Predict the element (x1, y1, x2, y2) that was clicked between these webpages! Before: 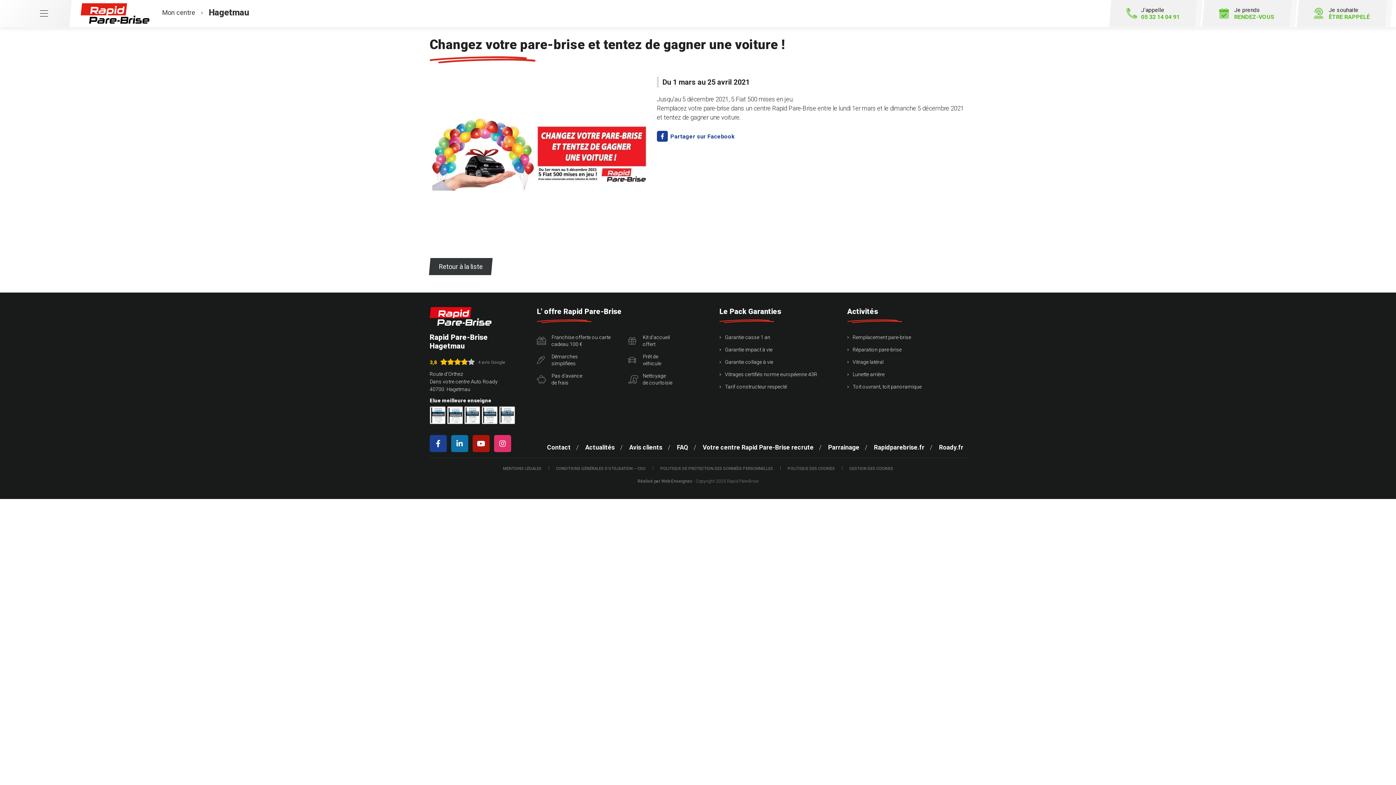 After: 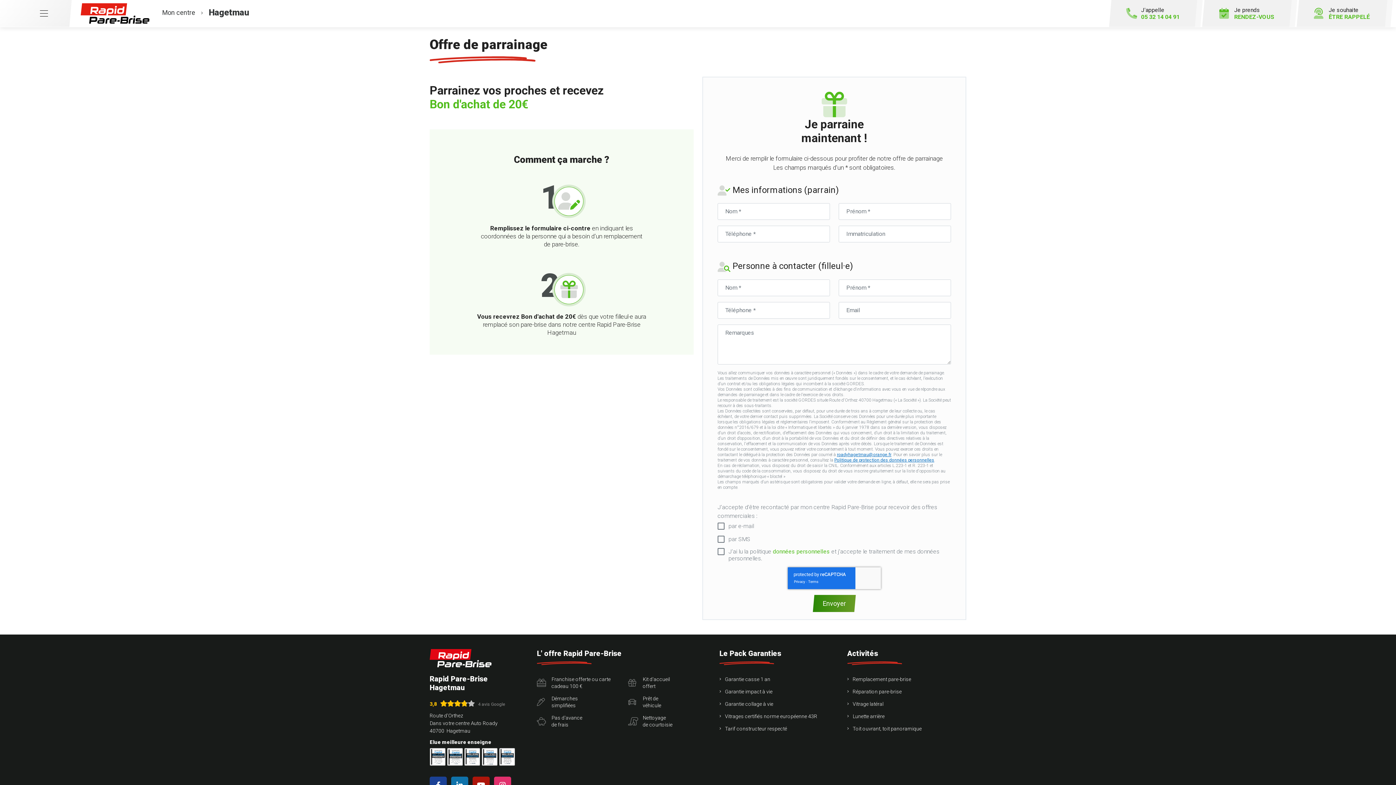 Action: bbox: (821, 443, 866, 452) label: Parrainage